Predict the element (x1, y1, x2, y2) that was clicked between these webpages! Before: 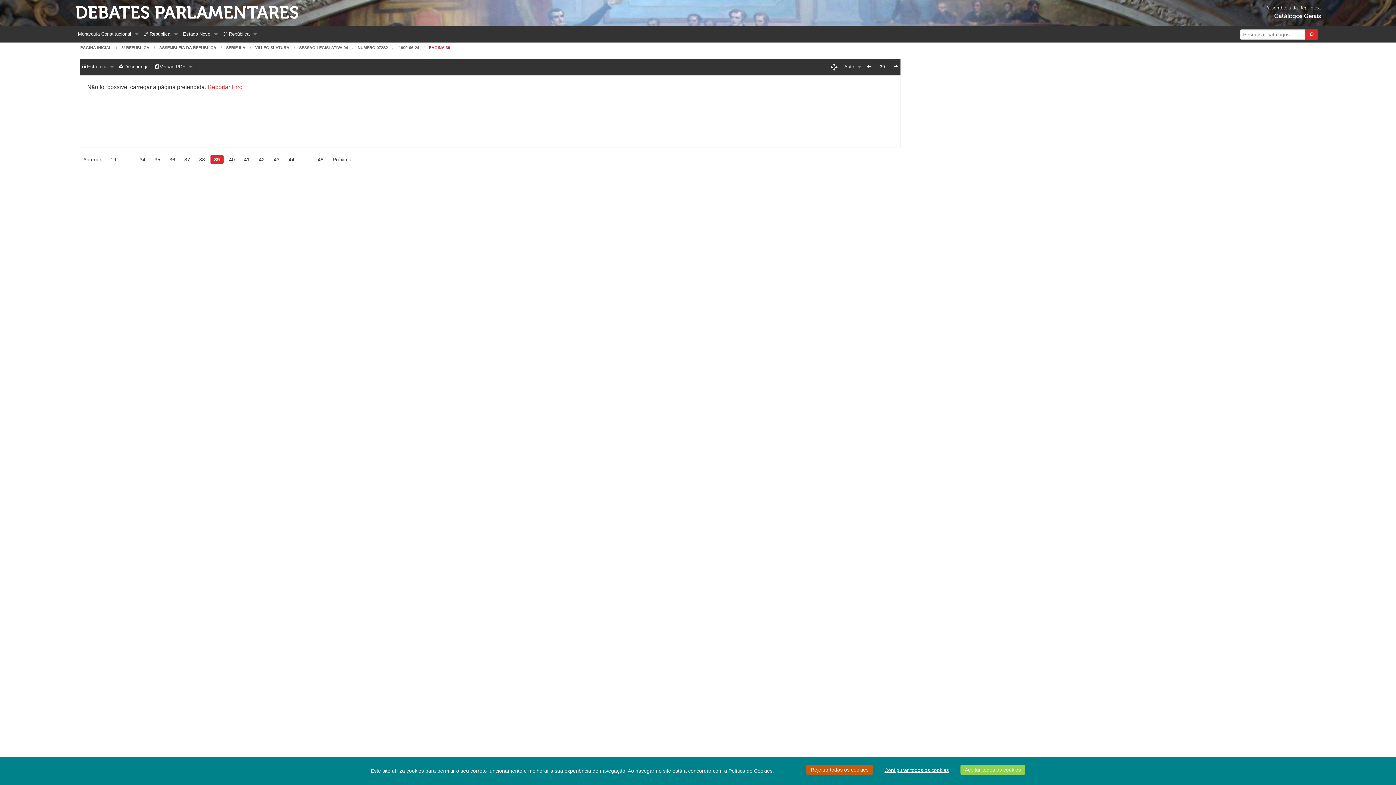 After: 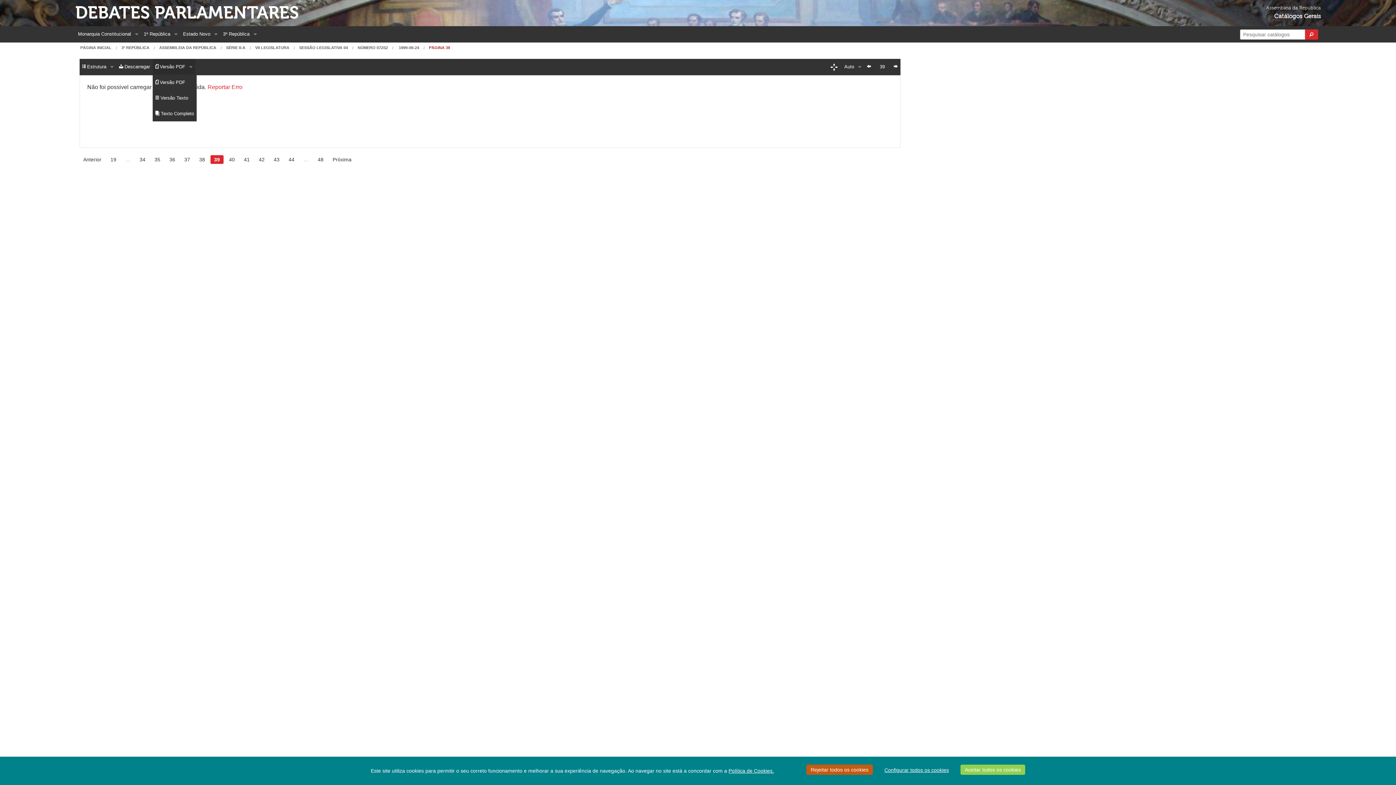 Action: bbox: (152, 58, 195, 74) label:  Versão PDF